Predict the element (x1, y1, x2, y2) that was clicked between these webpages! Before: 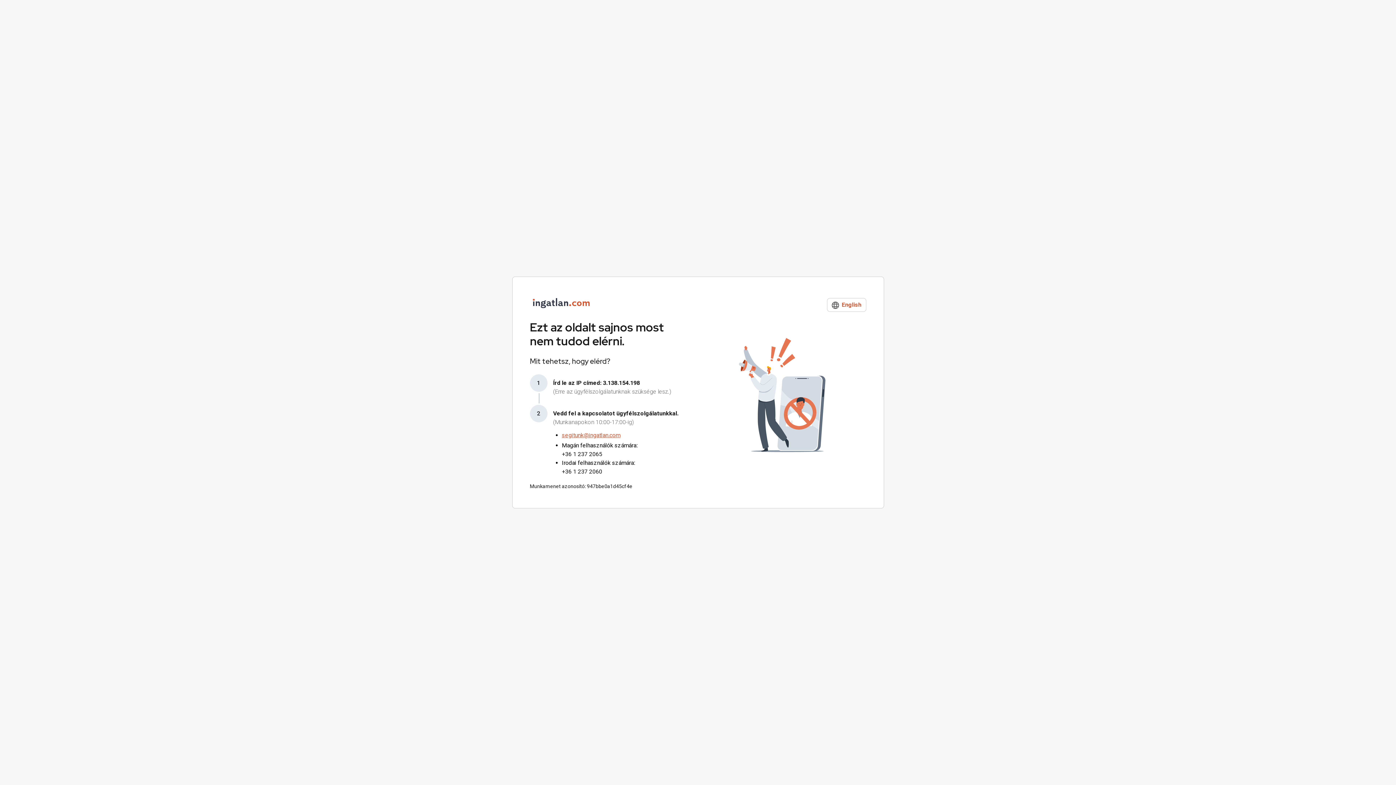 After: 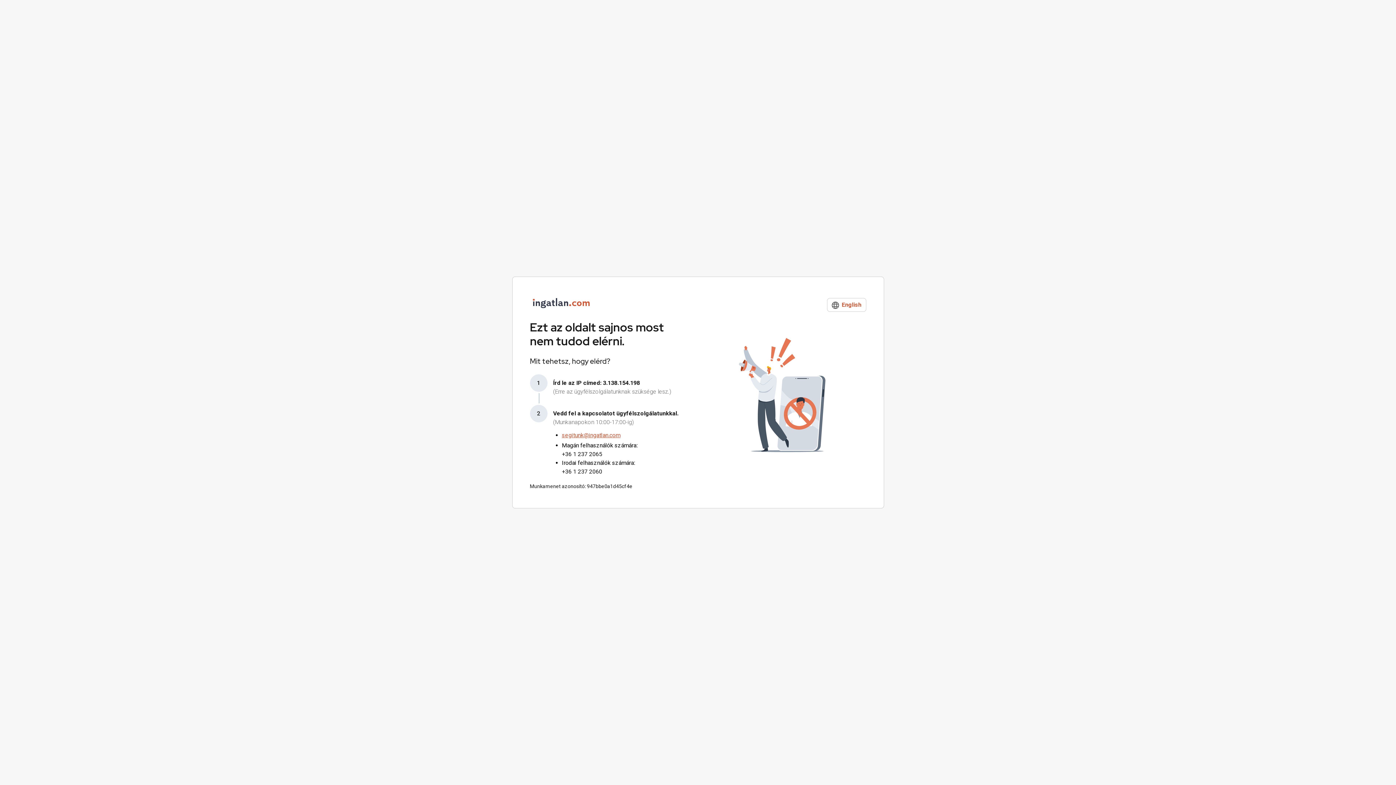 Action: bbox: (562, 450, 678, 458) label: +36 1 237 2065